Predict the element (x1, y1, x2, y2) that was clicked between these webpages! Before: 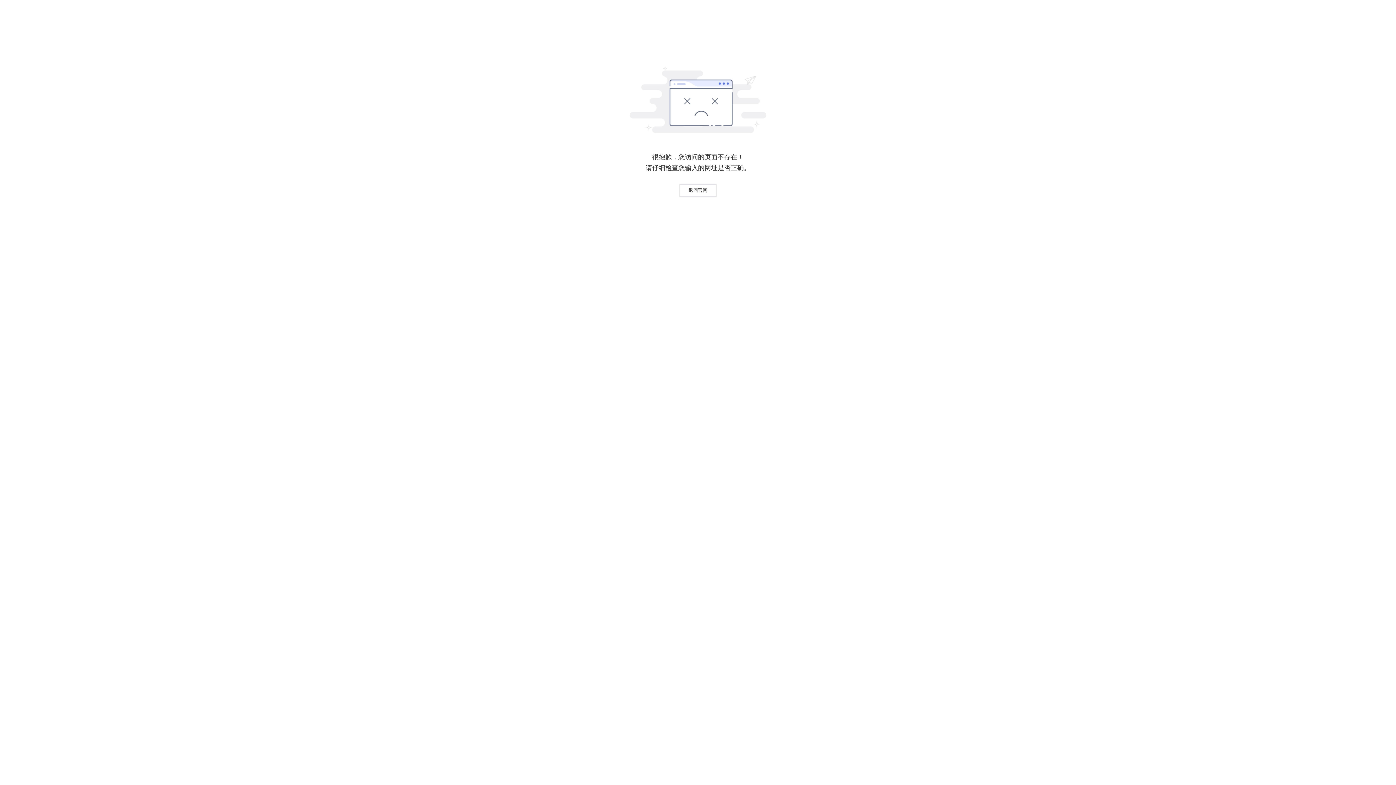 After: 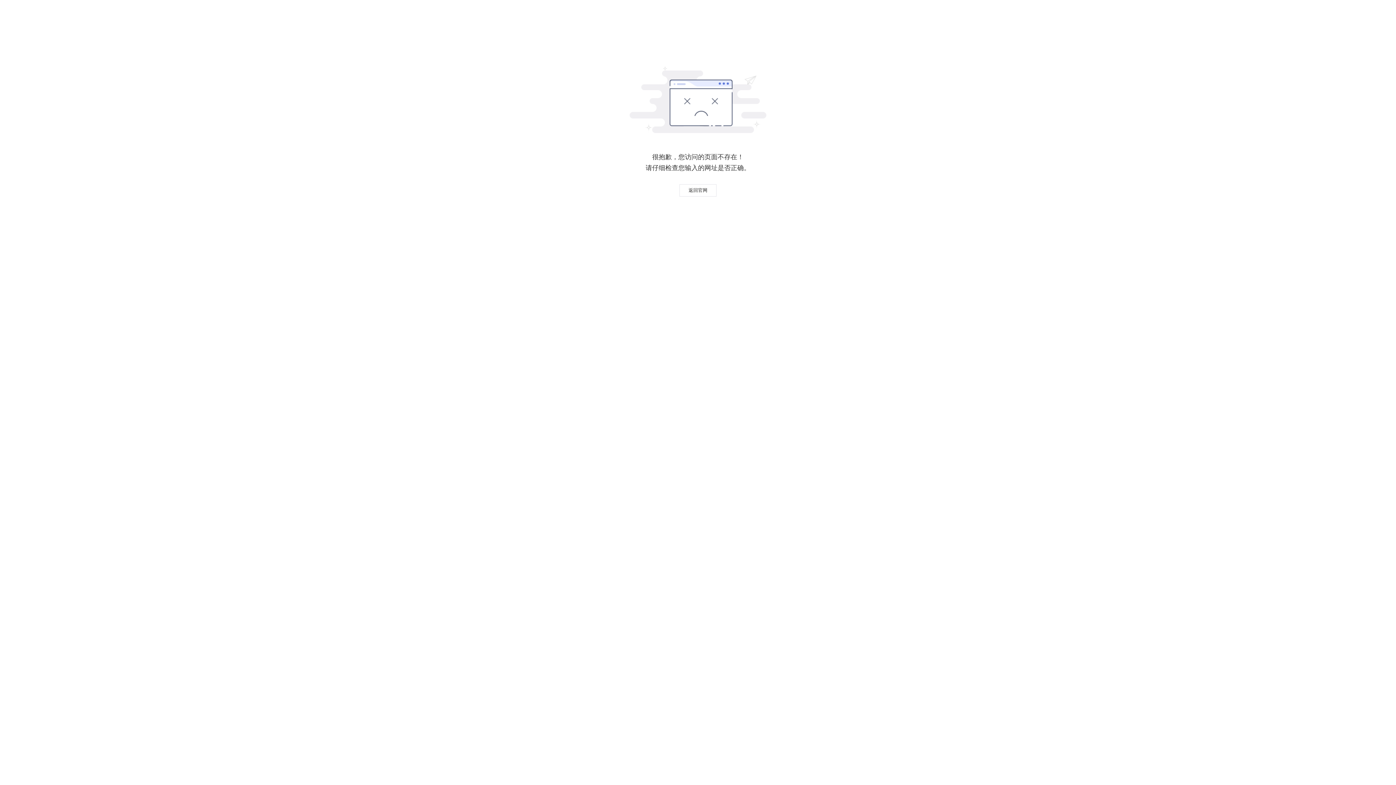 Action: label: 返回官网 bbox: (679, 184, 716, 196)